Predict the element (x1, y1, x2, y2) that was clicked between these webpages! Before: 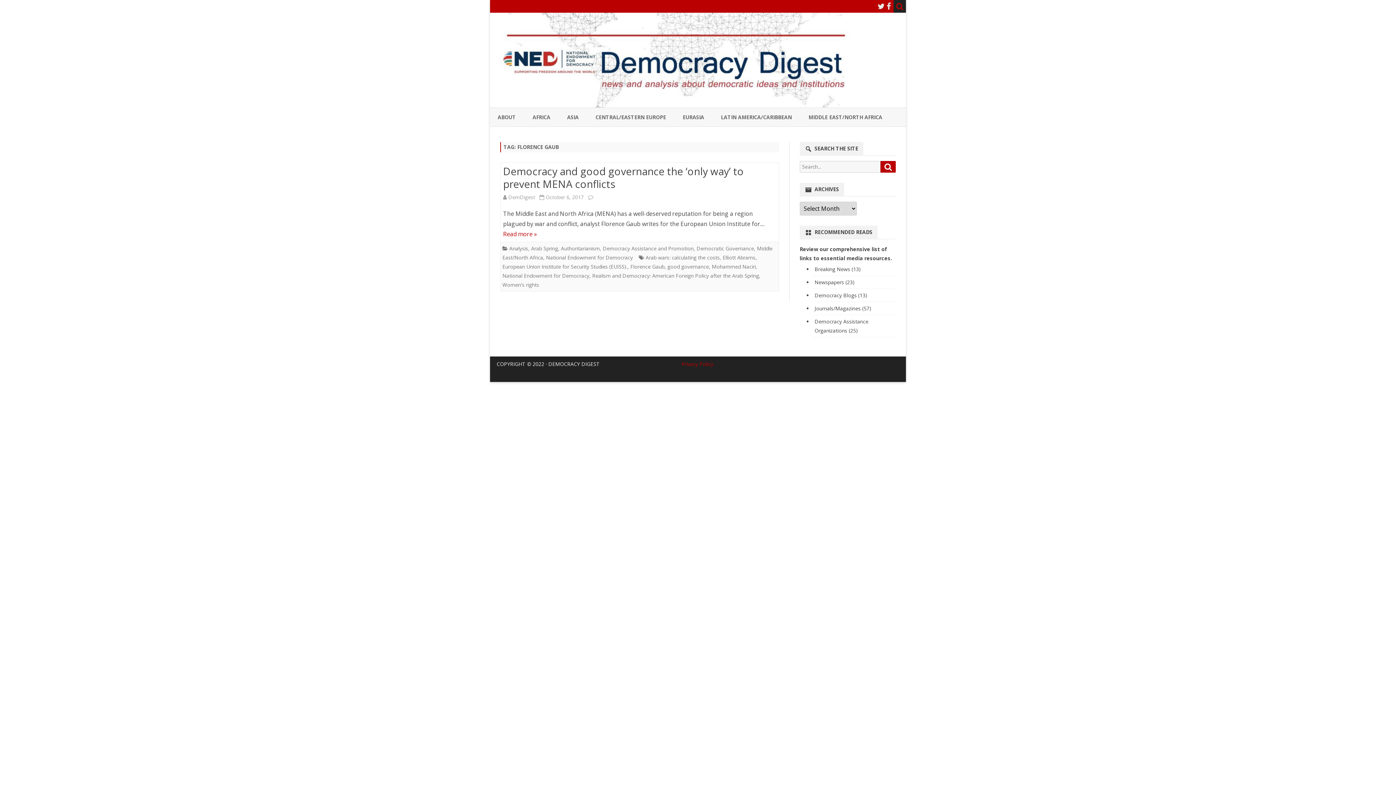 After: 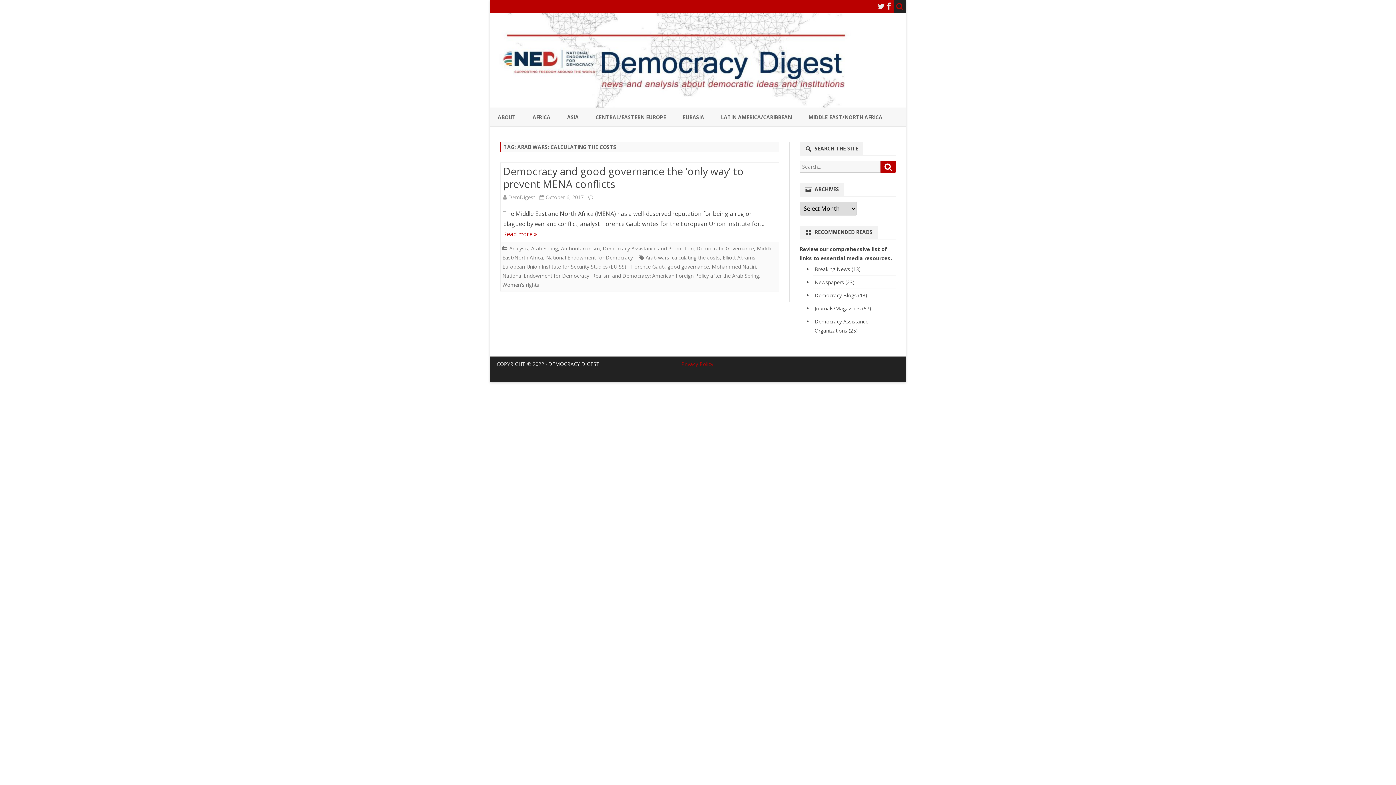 Action: bbox: (645, 254, 720, 261) label: Arab wars: calculating the costs